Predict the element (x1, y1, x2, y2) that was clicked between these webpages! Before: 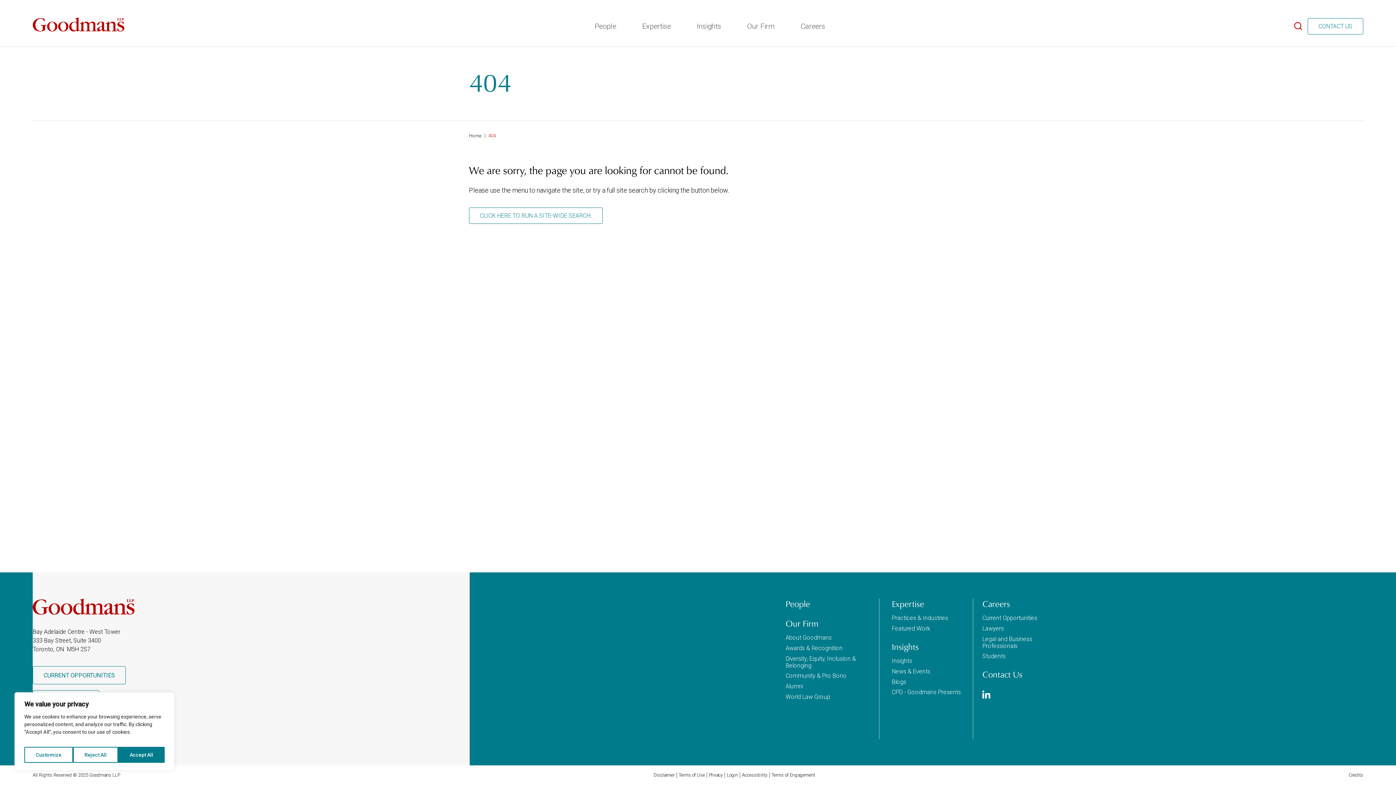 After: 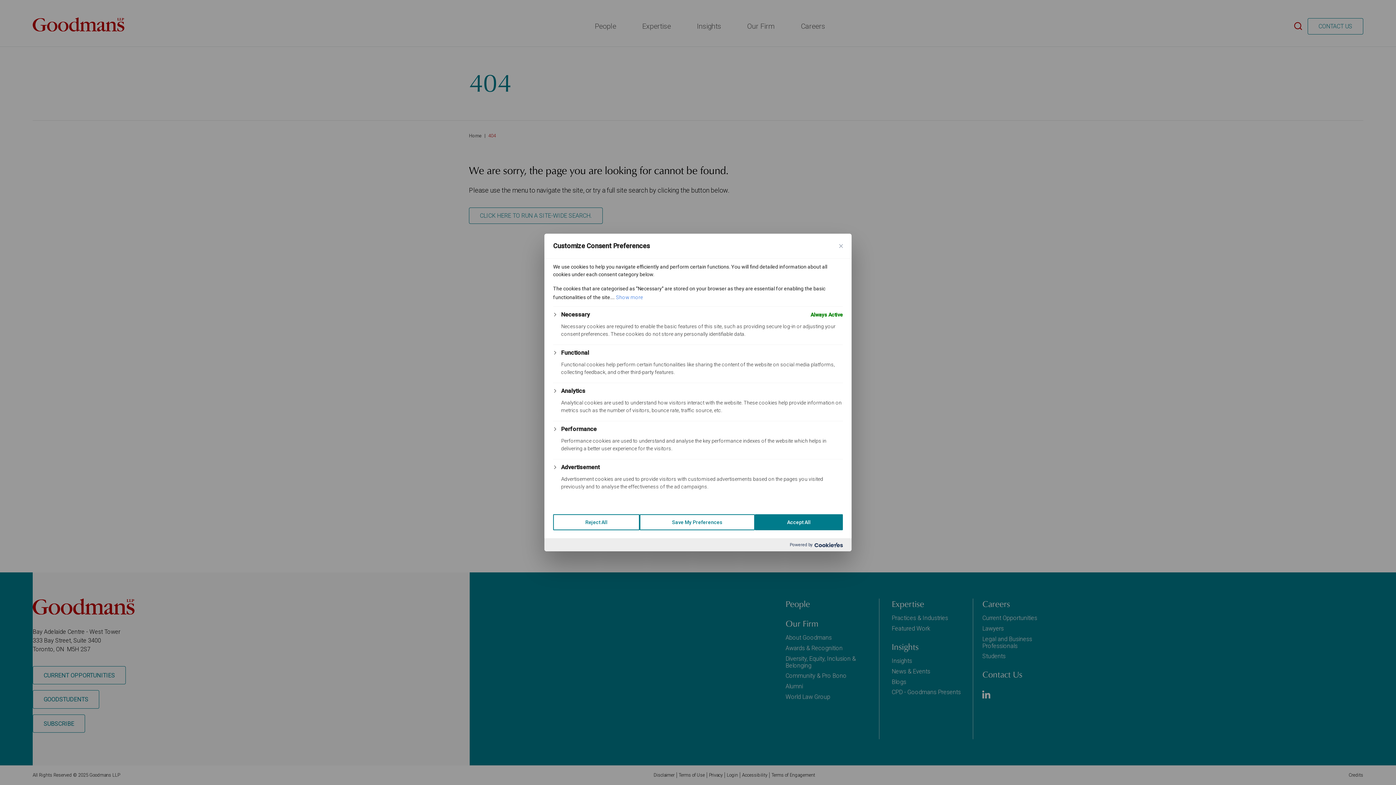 Action: bbox: (24, 747, 73, 763) label: Customize